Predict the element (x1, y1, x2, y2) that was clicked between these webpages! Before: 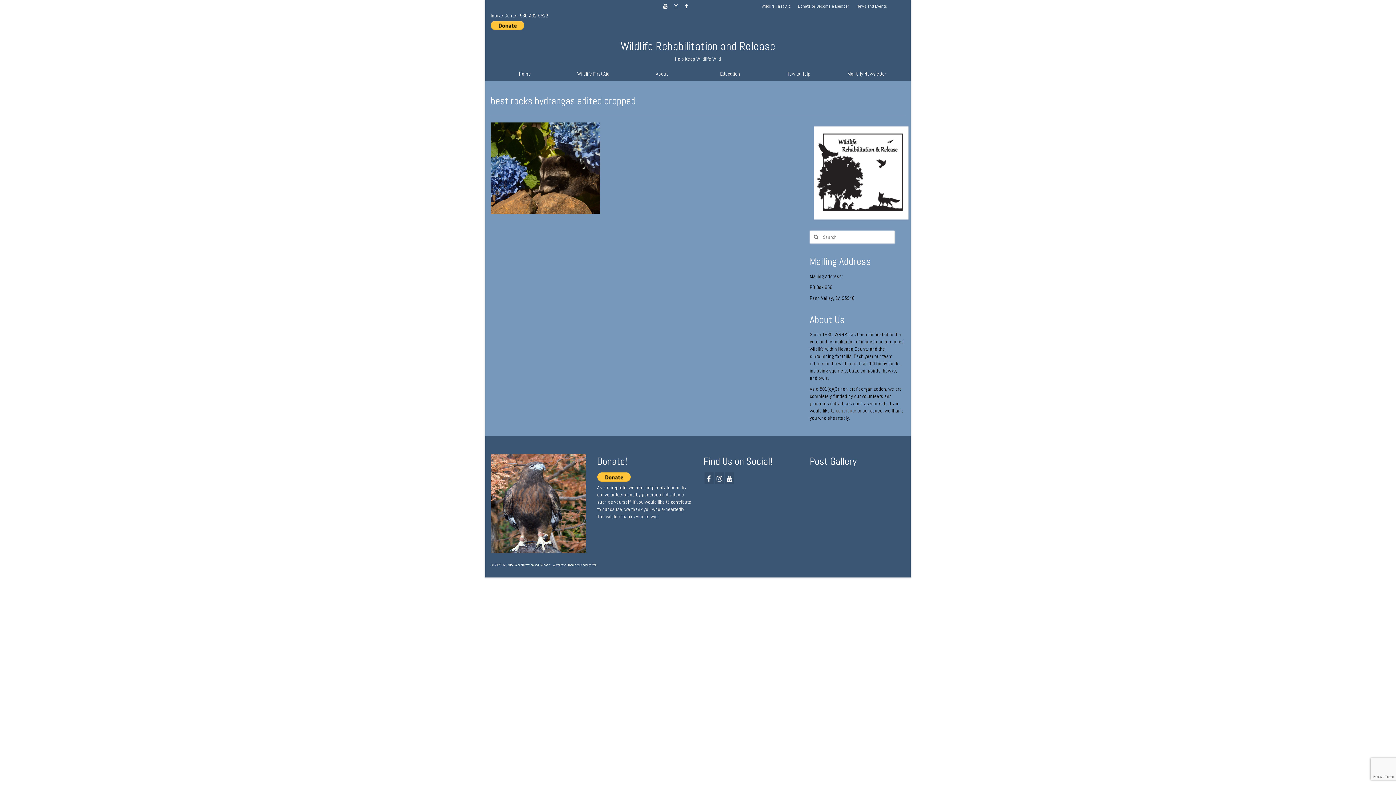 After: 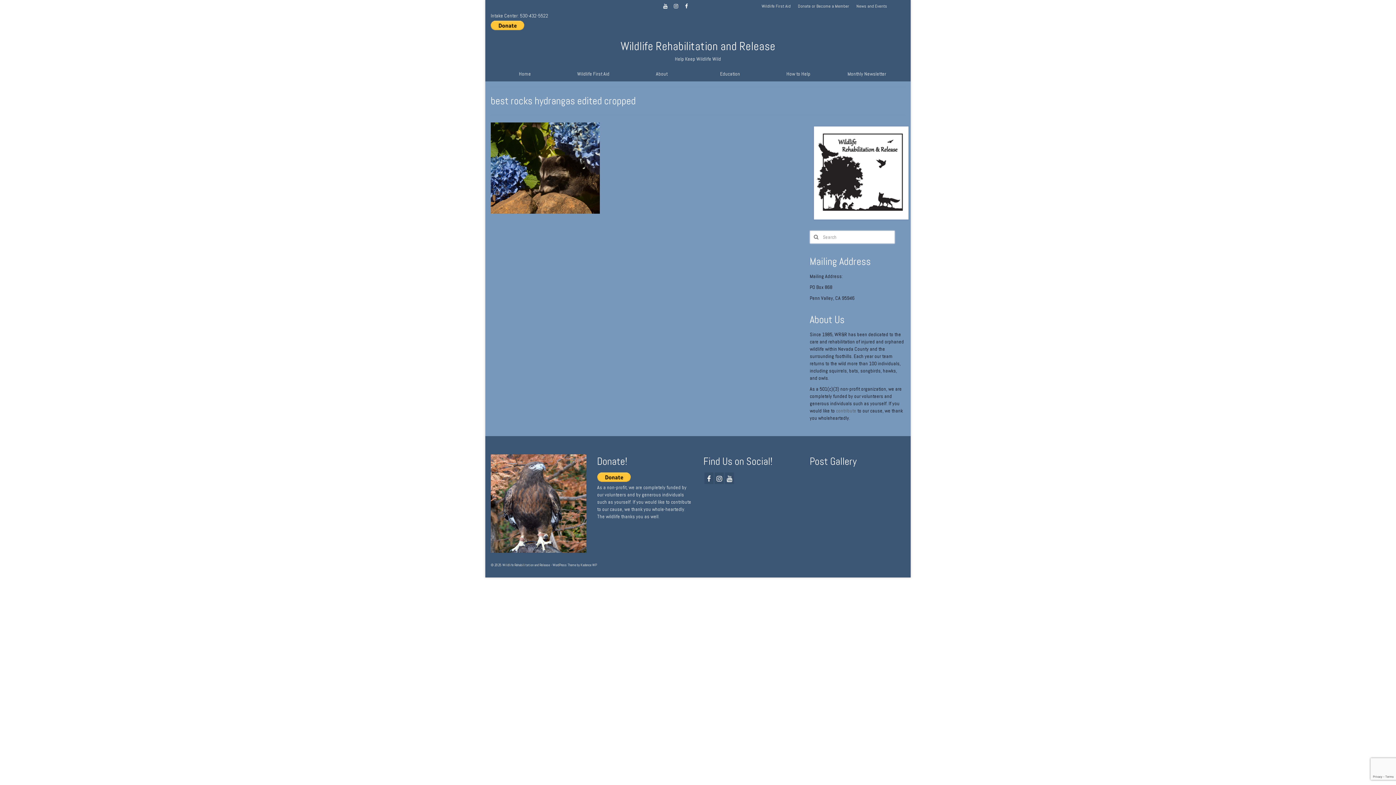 Action: bbox: (898, 0, 905, 5)